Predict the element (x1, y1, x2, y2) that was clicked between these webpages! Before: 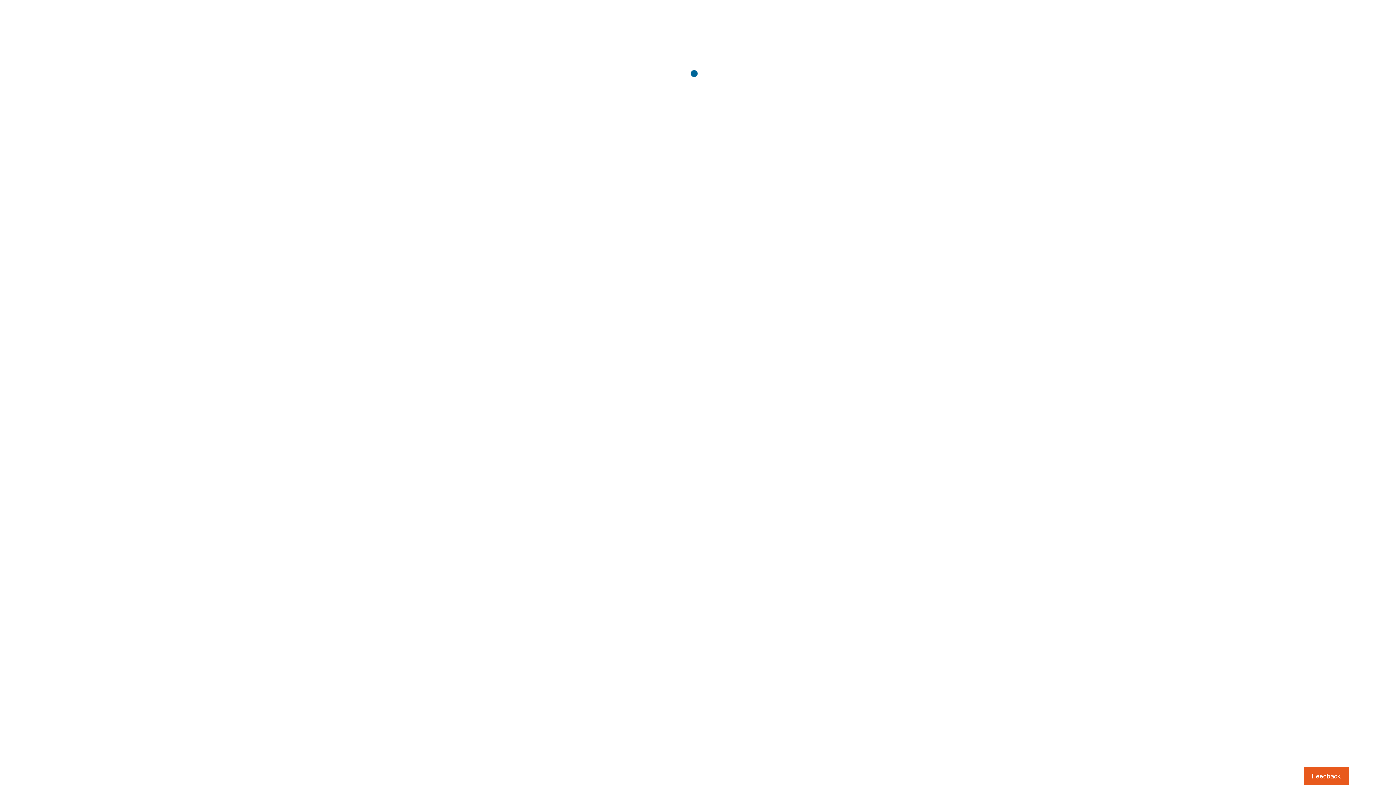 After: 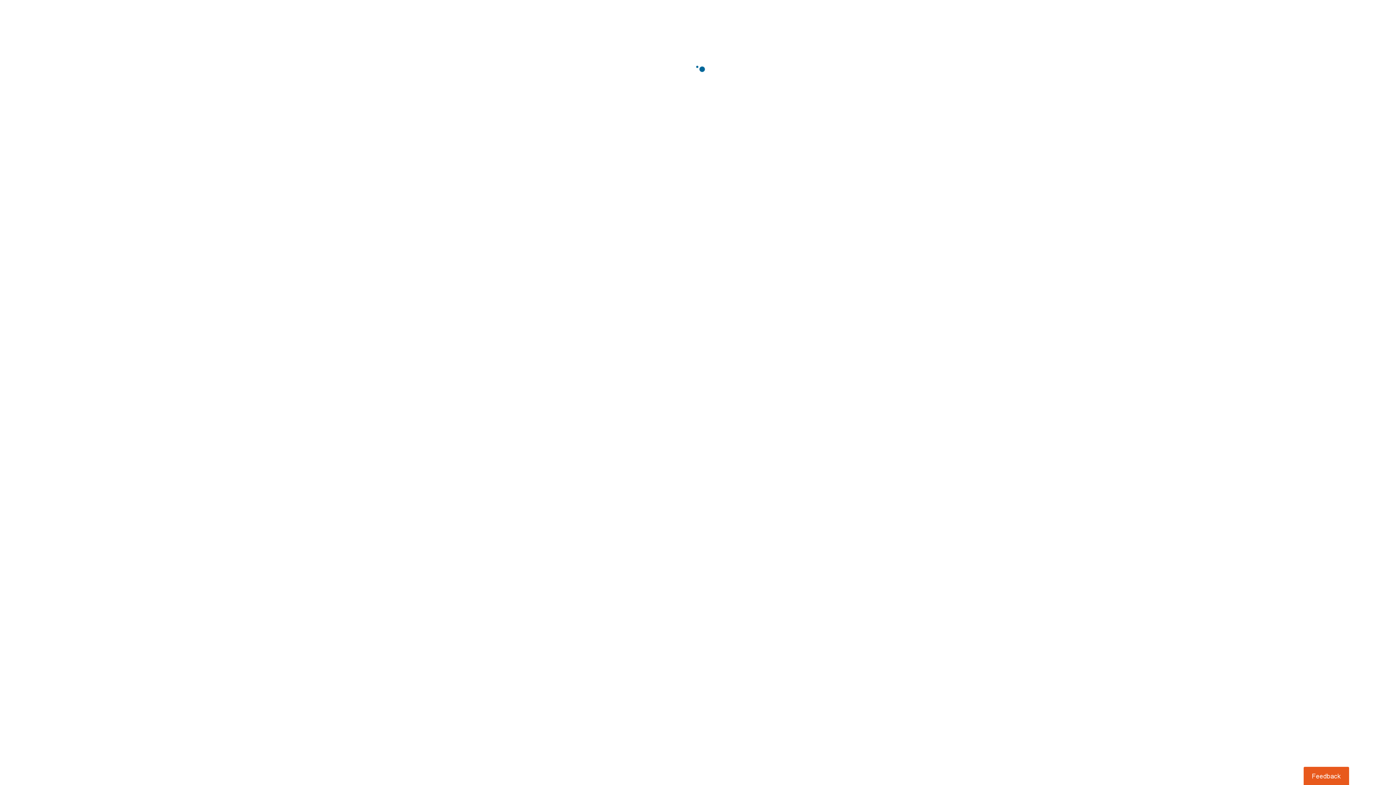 Action: label: Usabilla Feedback Button bbox: (1303, 767, 1349, 785)